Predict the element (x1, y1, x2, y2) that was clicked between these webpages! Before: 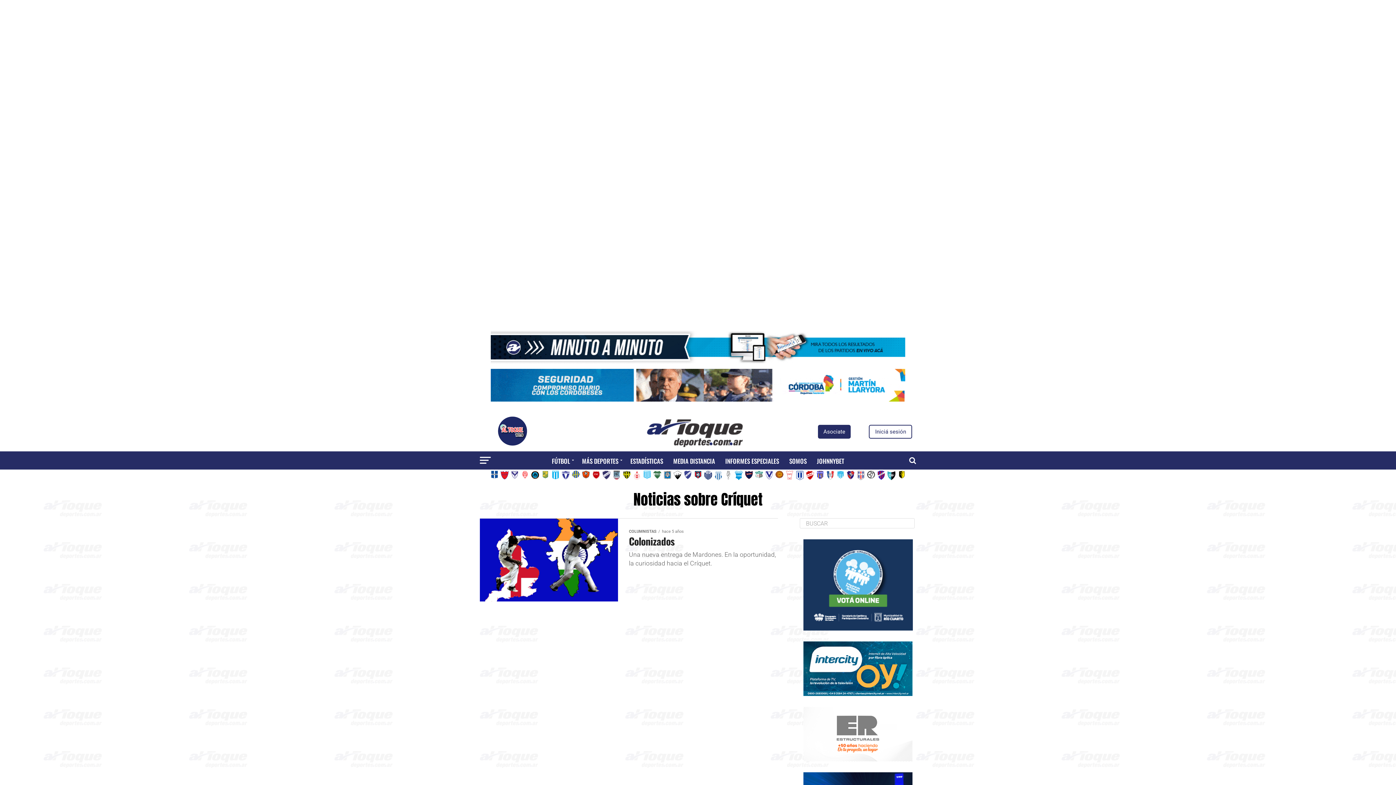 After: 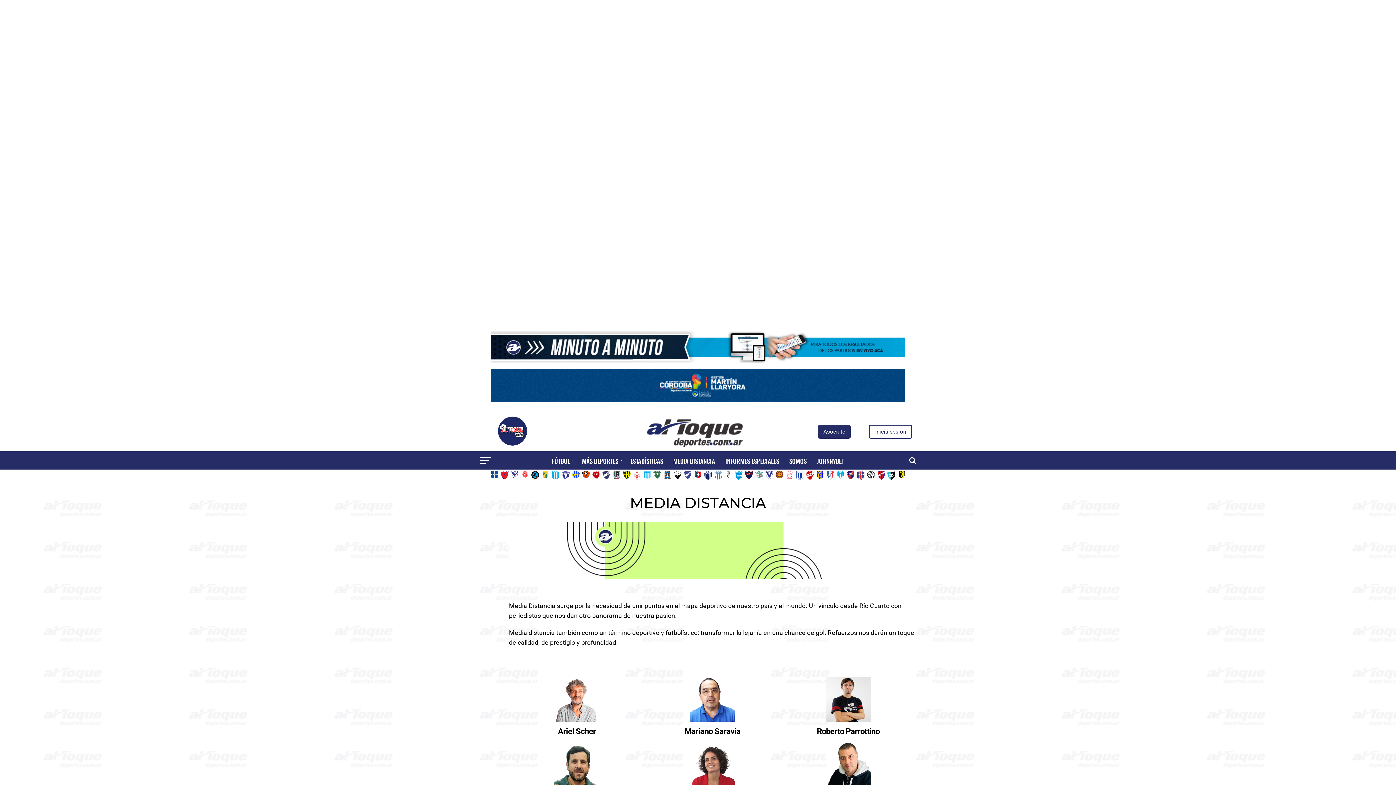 Action: bbox: (669, 451, 719, 470) label: MEDIA DISTANCIA